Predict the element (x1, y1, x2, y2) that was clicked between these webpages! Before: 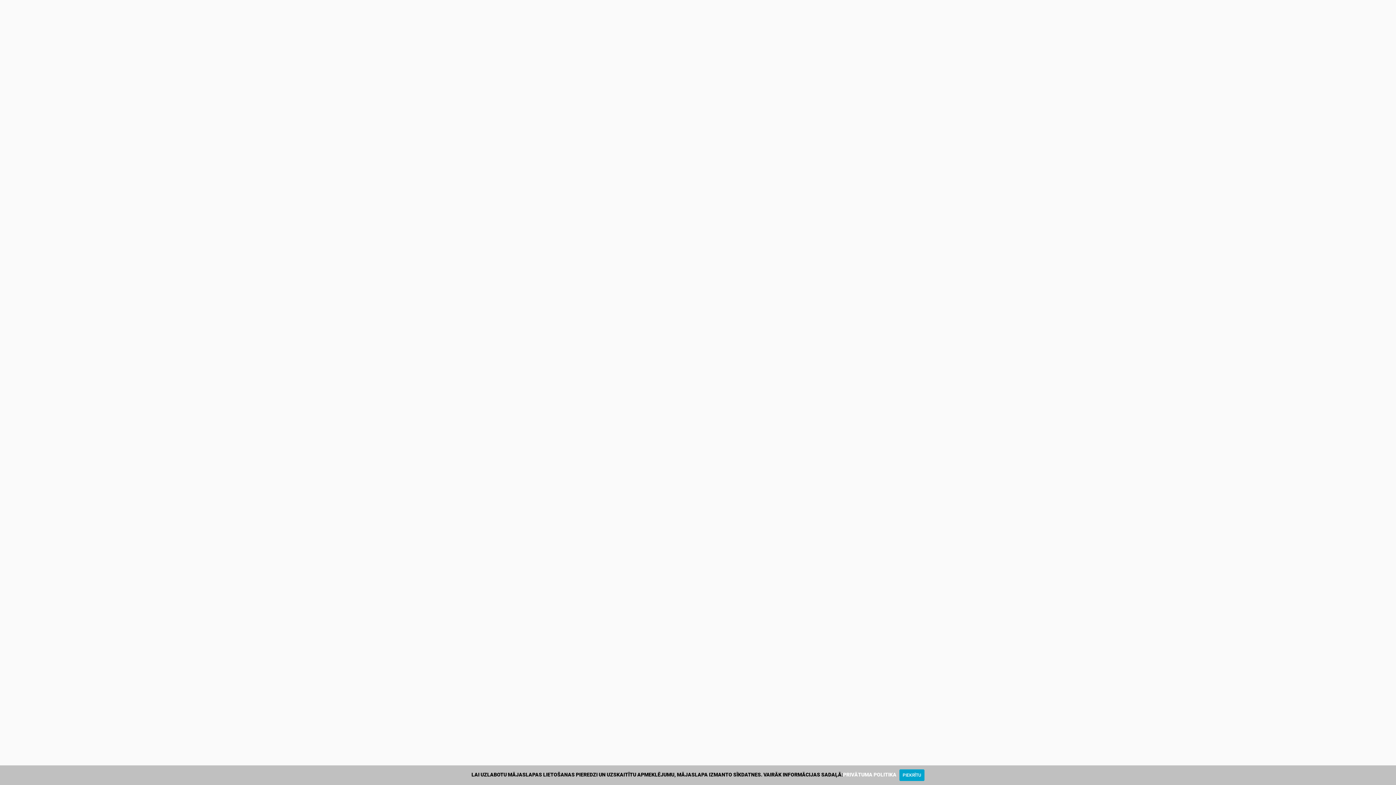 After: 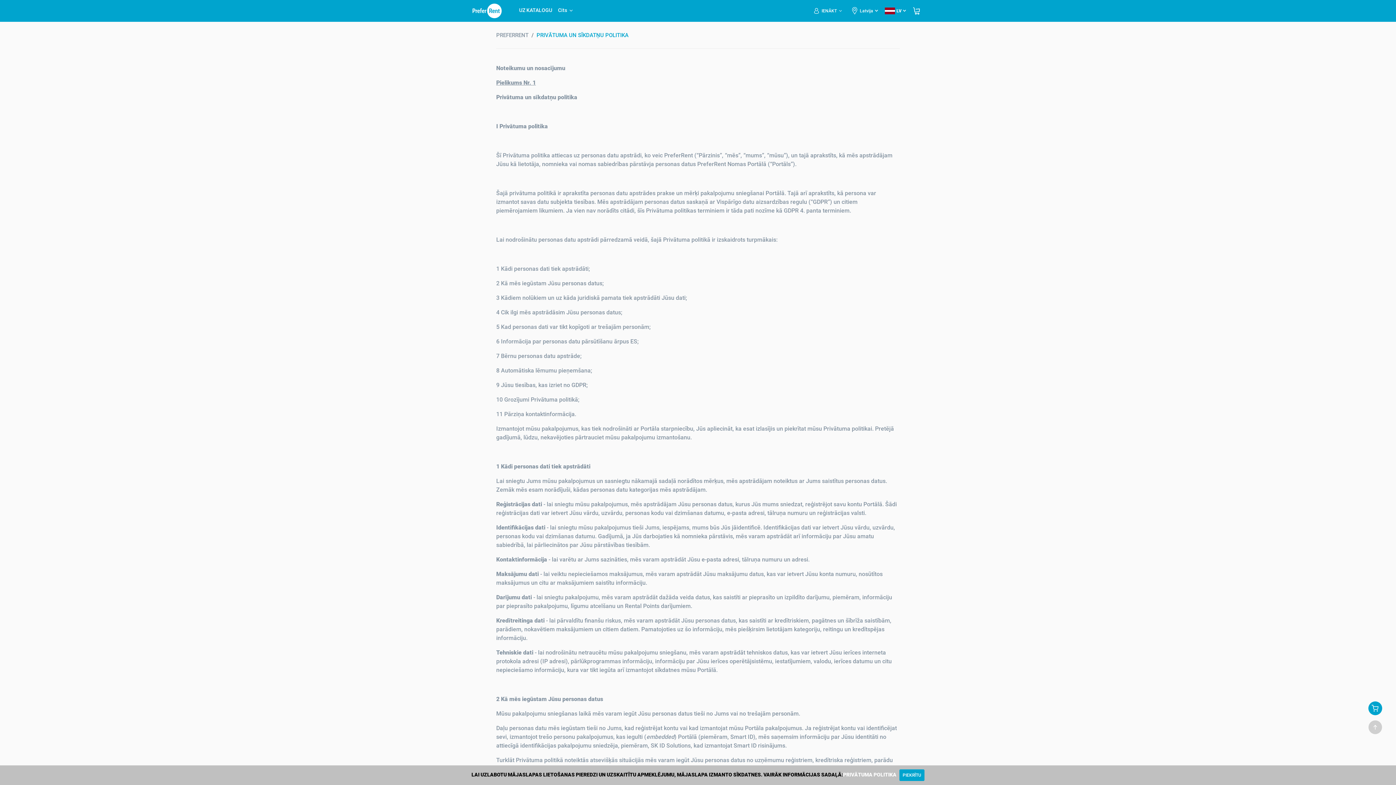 Action: bbox: (843, 772, 896, 778) label: PRIVĀTUMA POLITIKA